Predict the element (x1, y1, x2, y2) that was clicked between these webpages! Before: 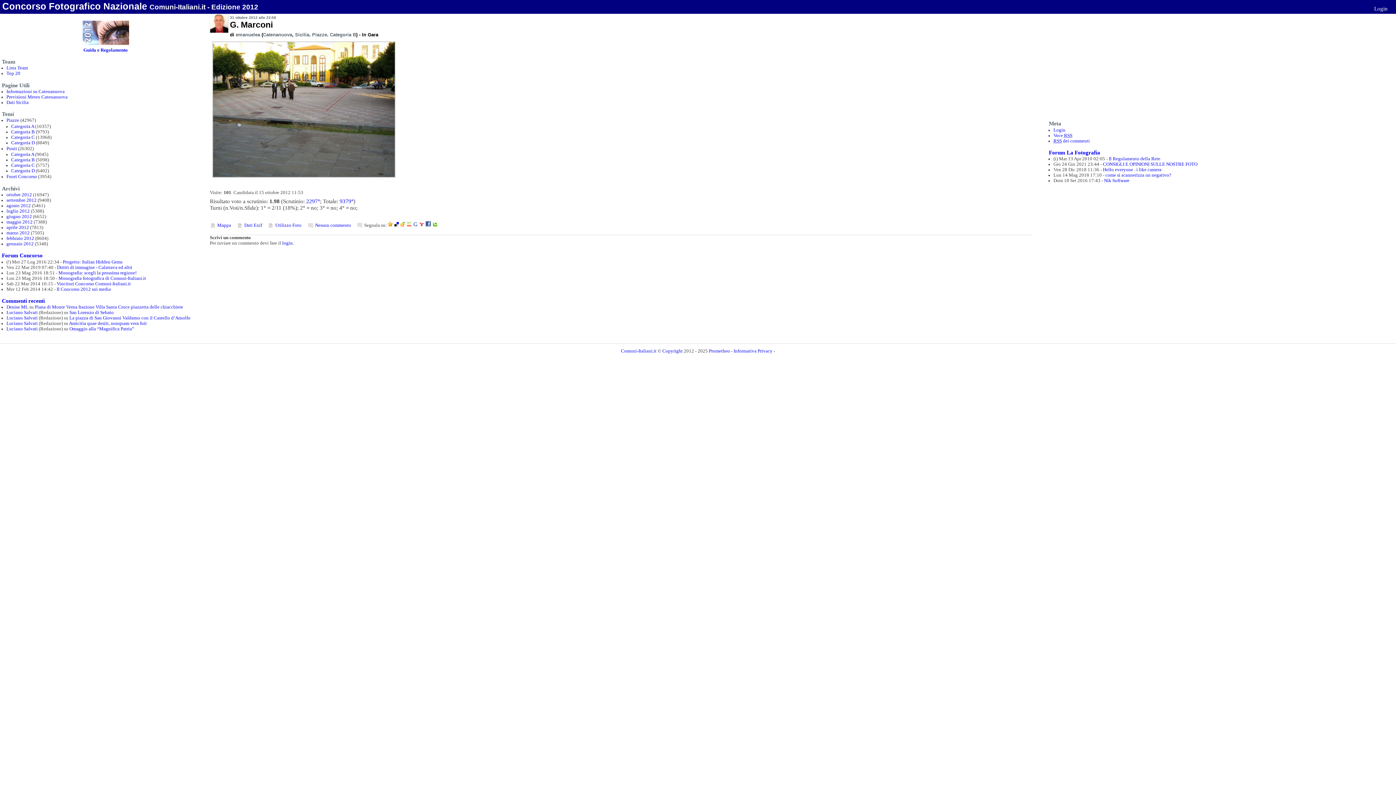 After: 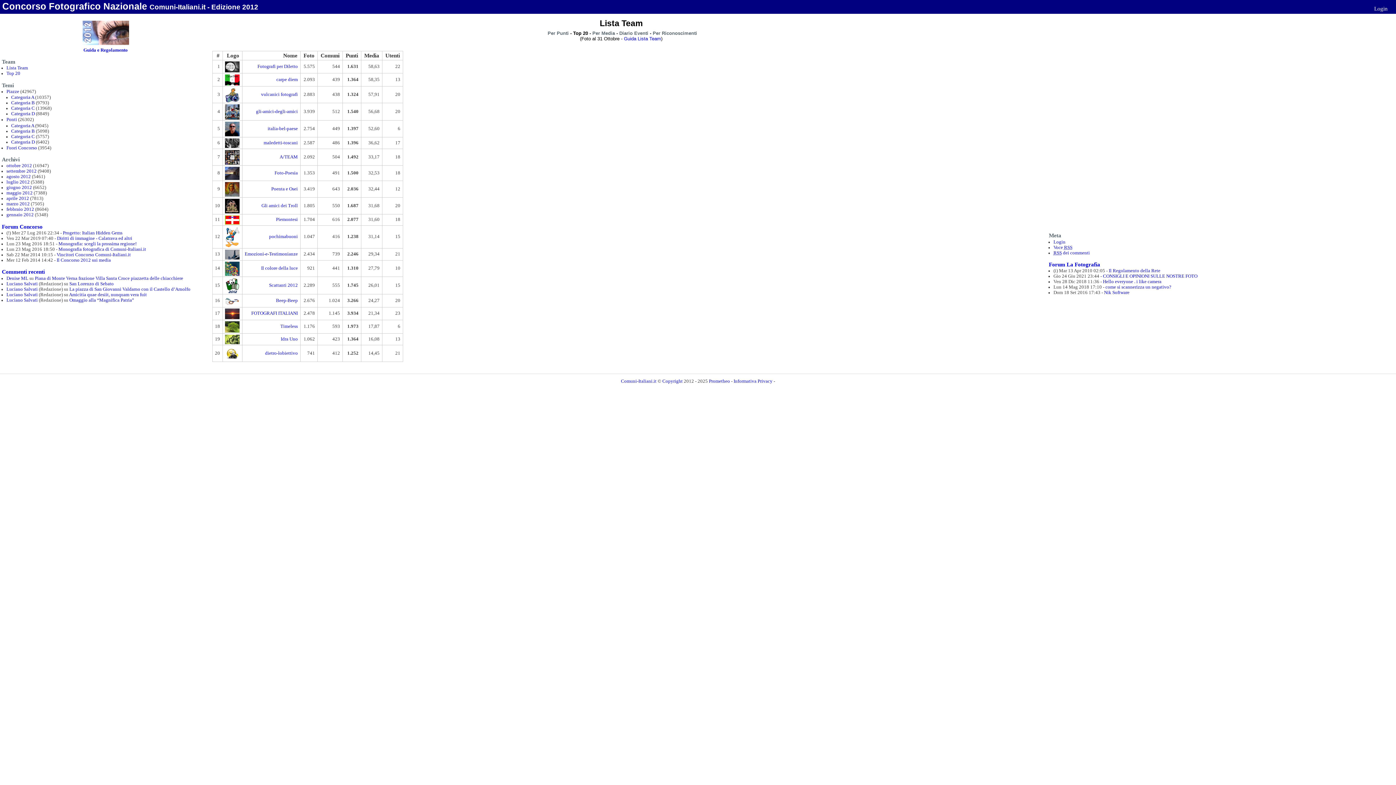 Action: bbox: (6, 70, 20, 76) label: Top 20